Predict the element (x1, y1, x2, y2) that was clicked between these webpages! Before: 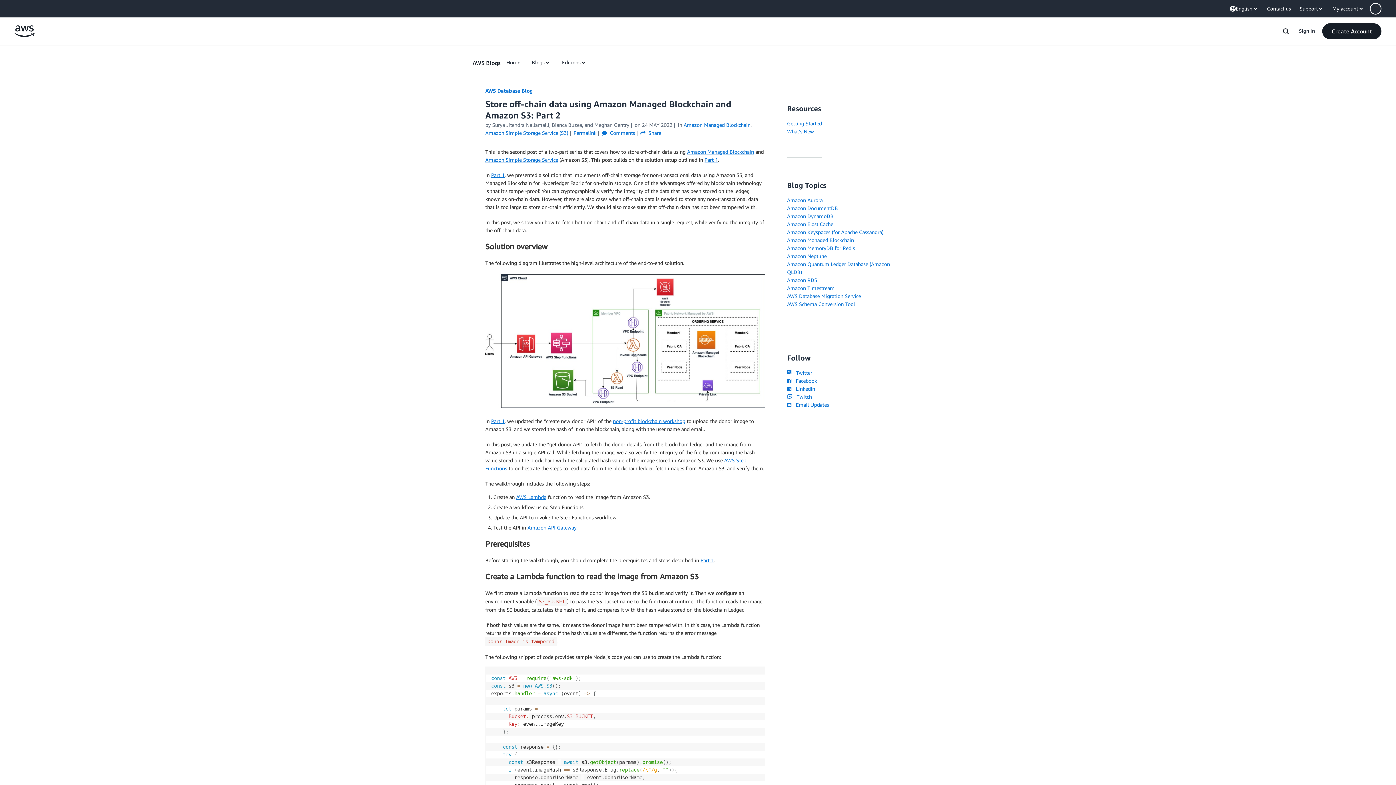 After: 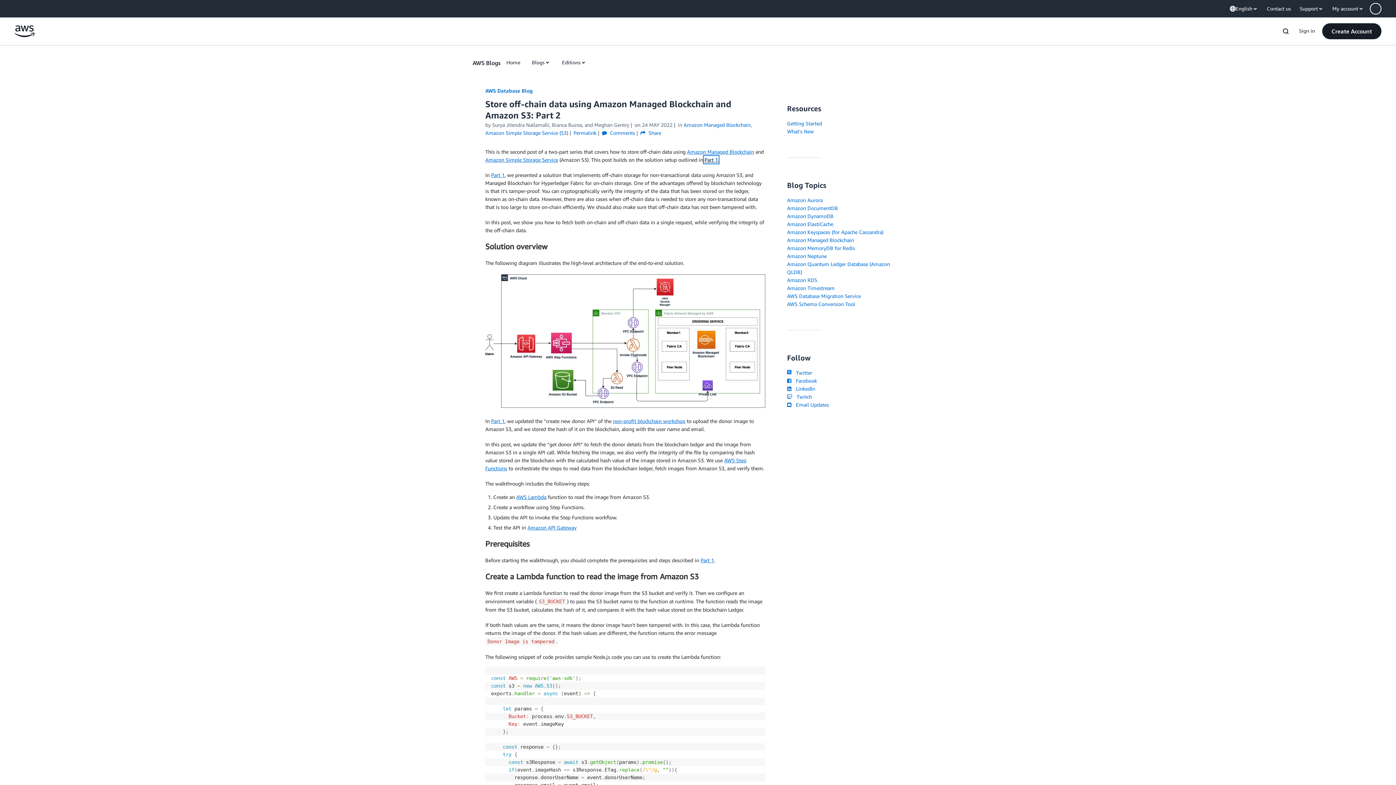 Action: label: Part 1 bbox: (704, 156, 718, 162)